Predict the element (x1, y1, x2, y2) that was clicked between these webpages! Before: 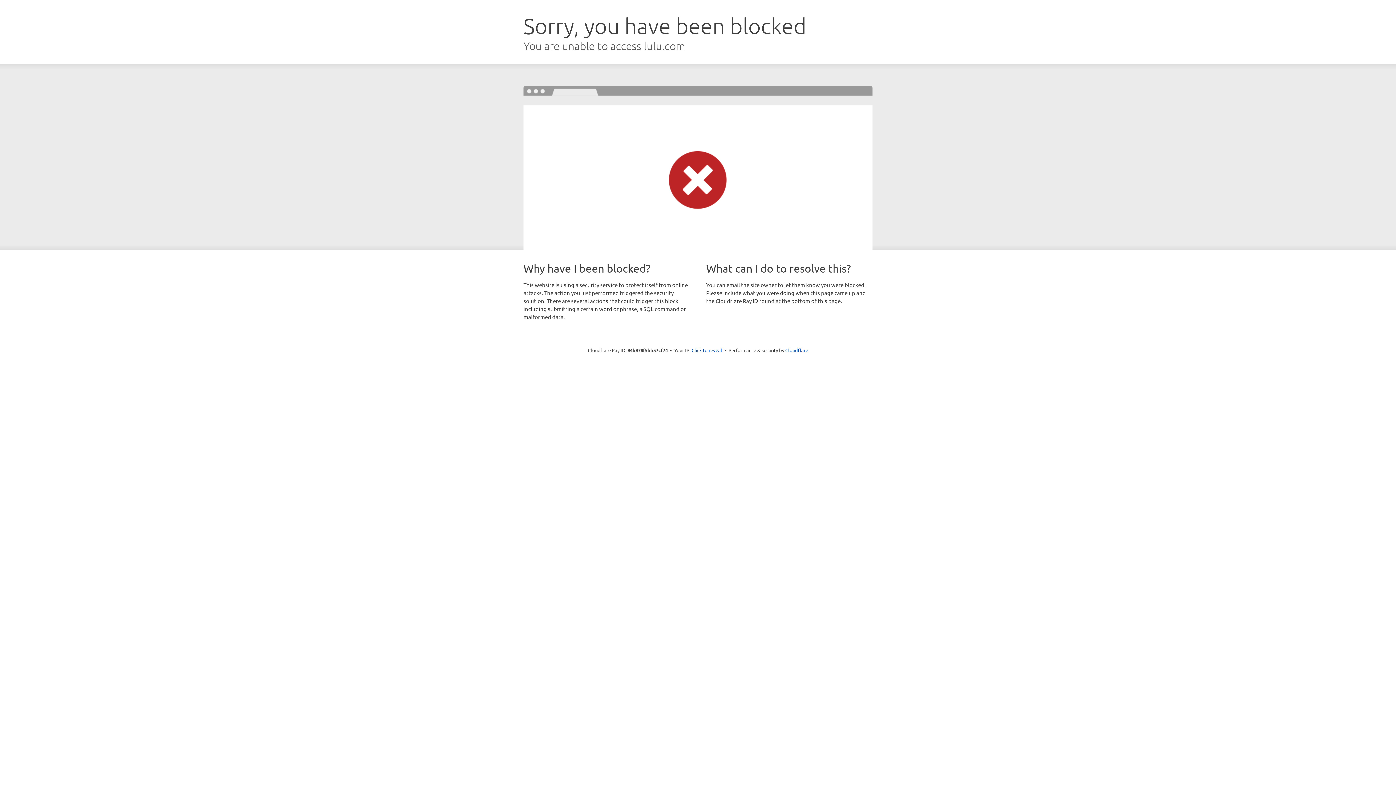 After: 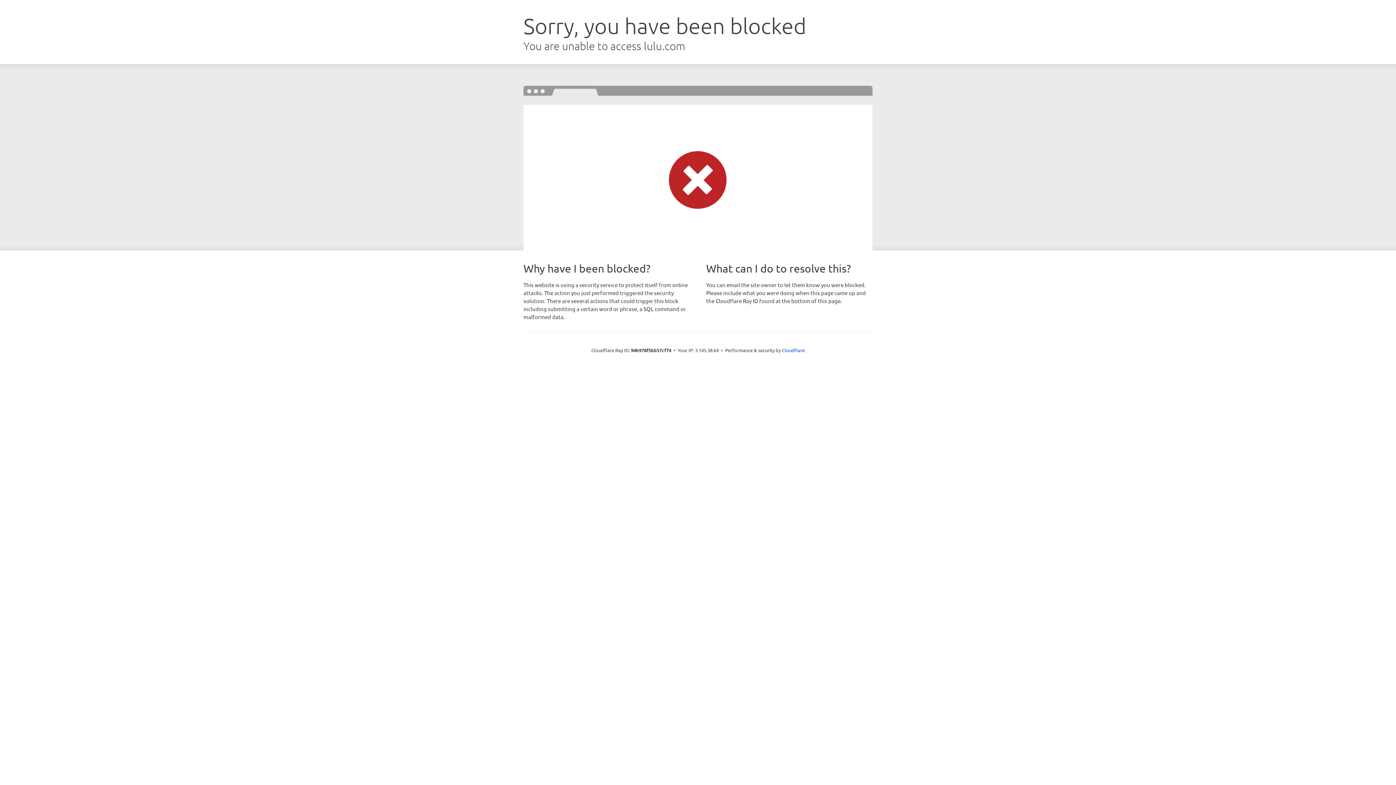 Action: label: Click to reveal bbox: (691, 346, 722, 353)